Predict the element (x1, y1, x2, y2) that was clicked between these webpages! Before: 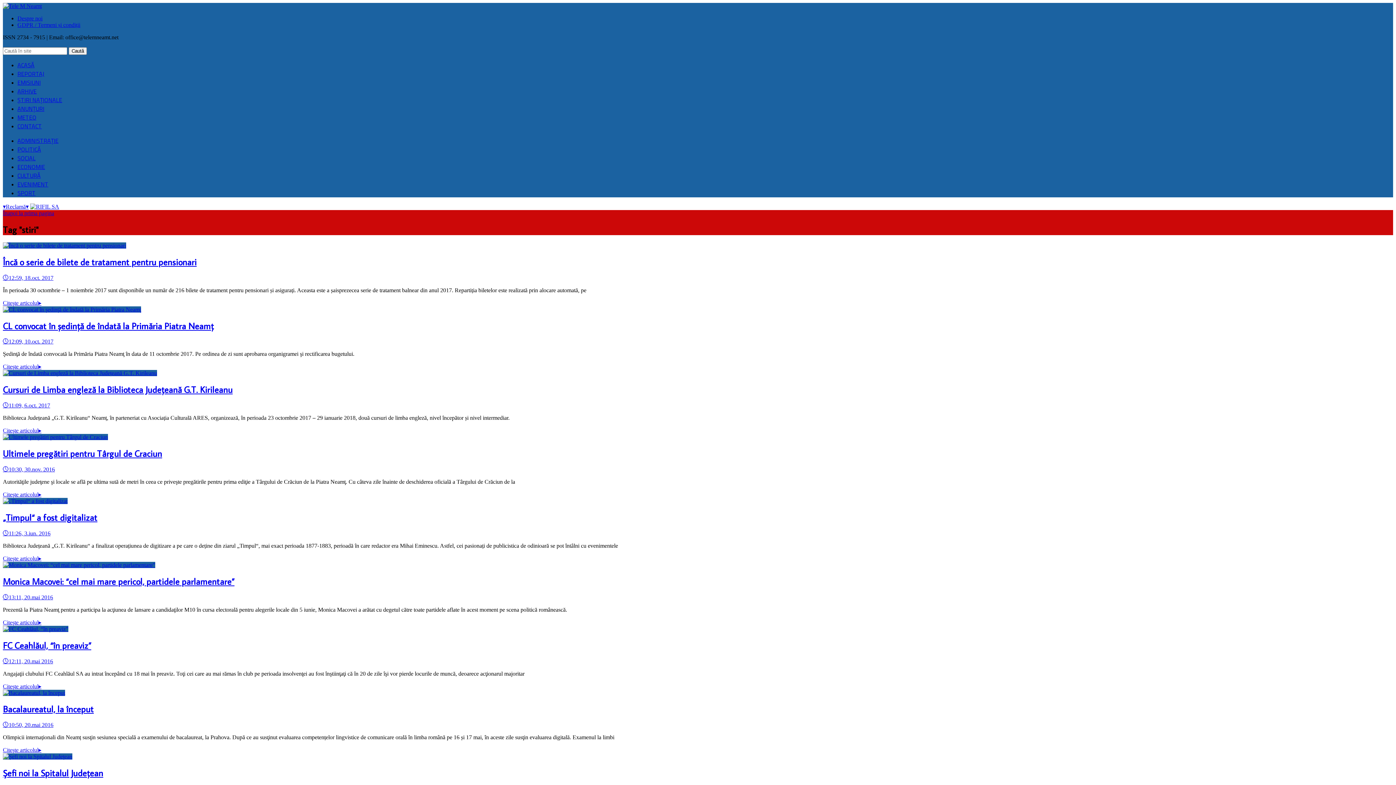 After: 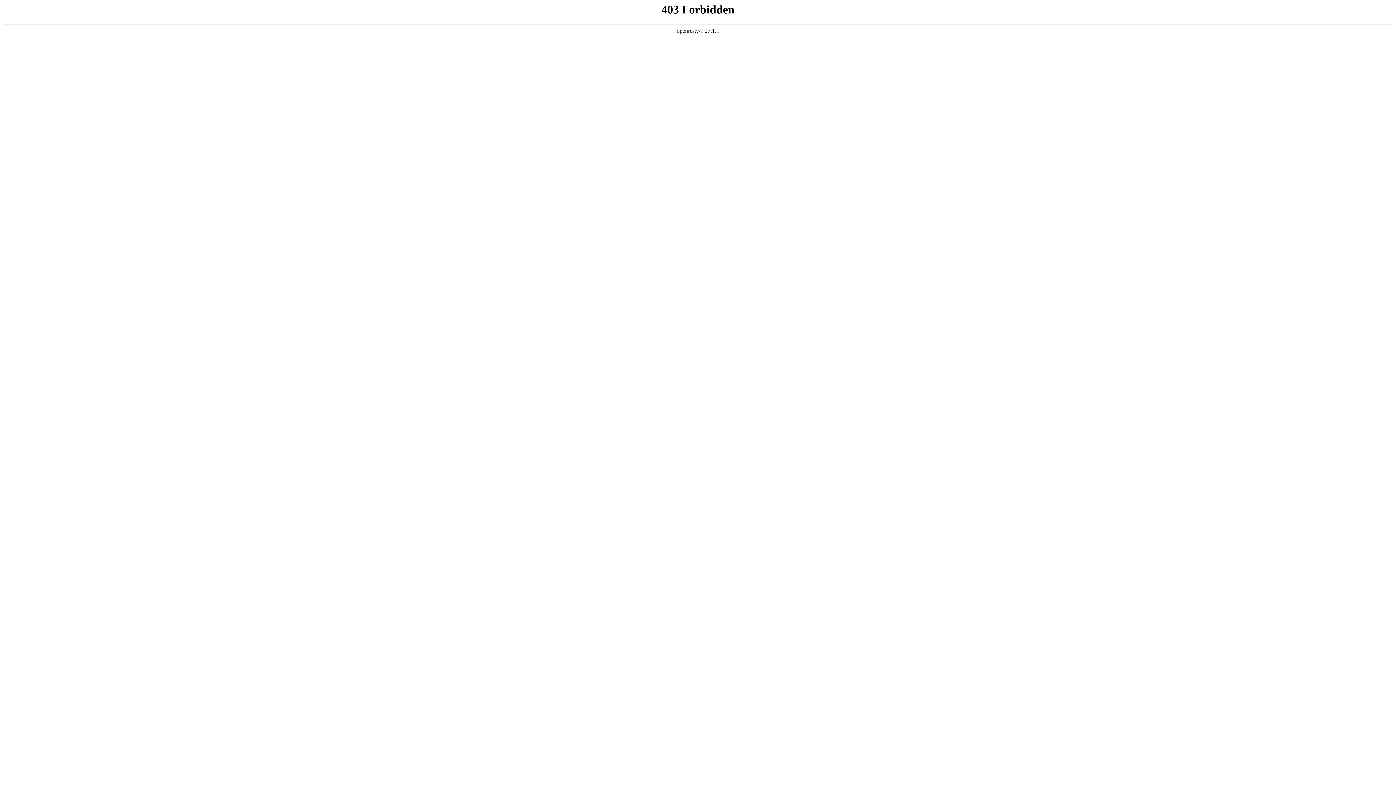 Action: bbox: (2, 753, 72, 760)